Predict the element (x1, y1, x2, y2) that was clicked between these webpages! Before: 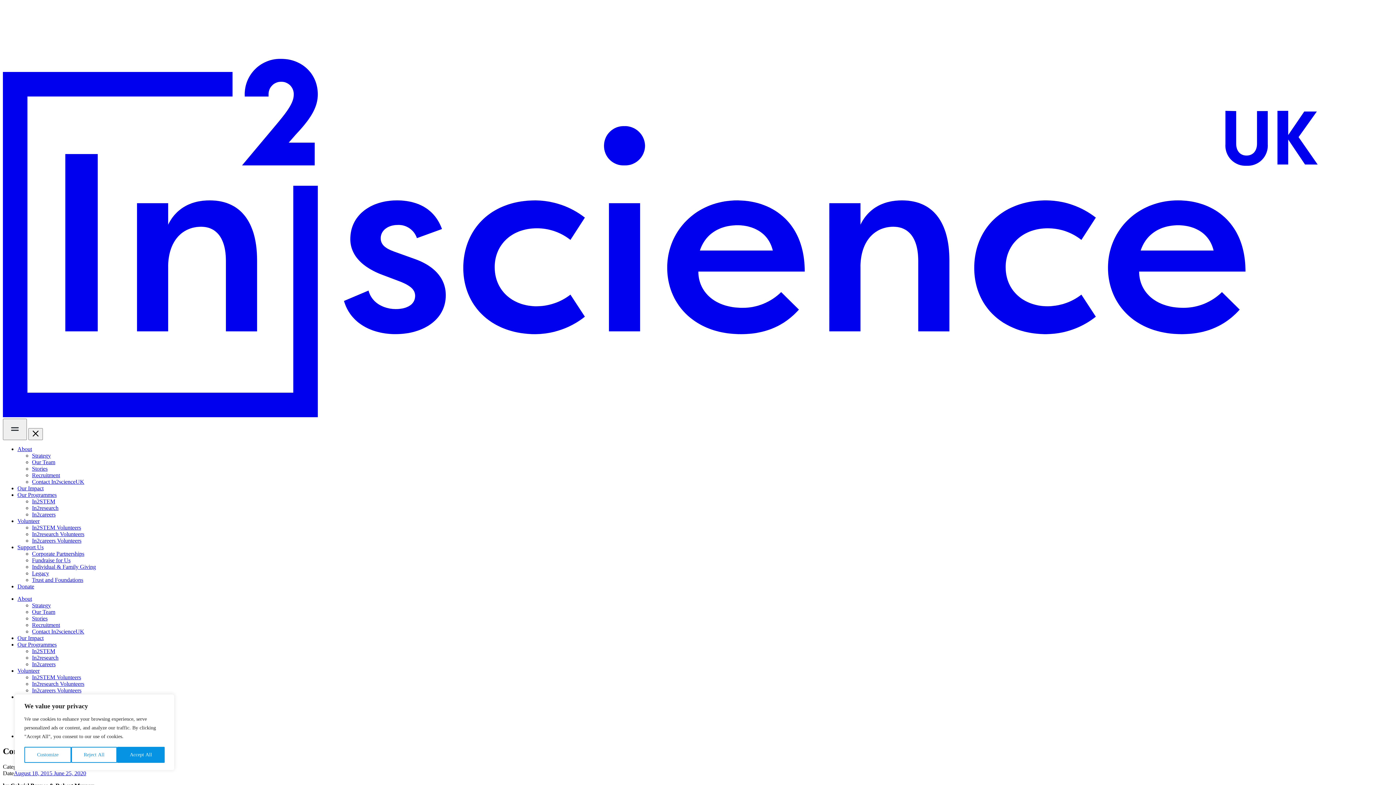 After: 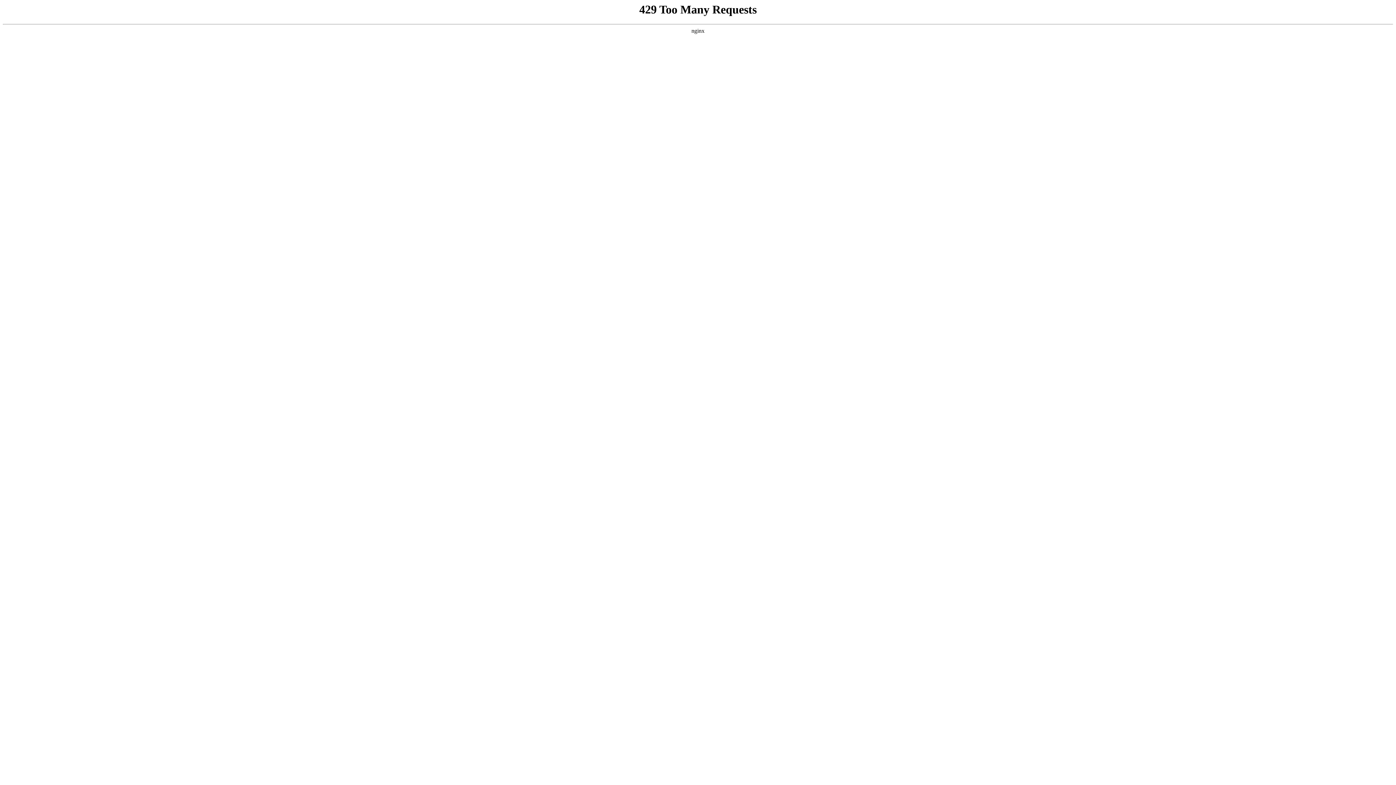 Action: label: In2careers bbox: (32, 511, 55, 517)